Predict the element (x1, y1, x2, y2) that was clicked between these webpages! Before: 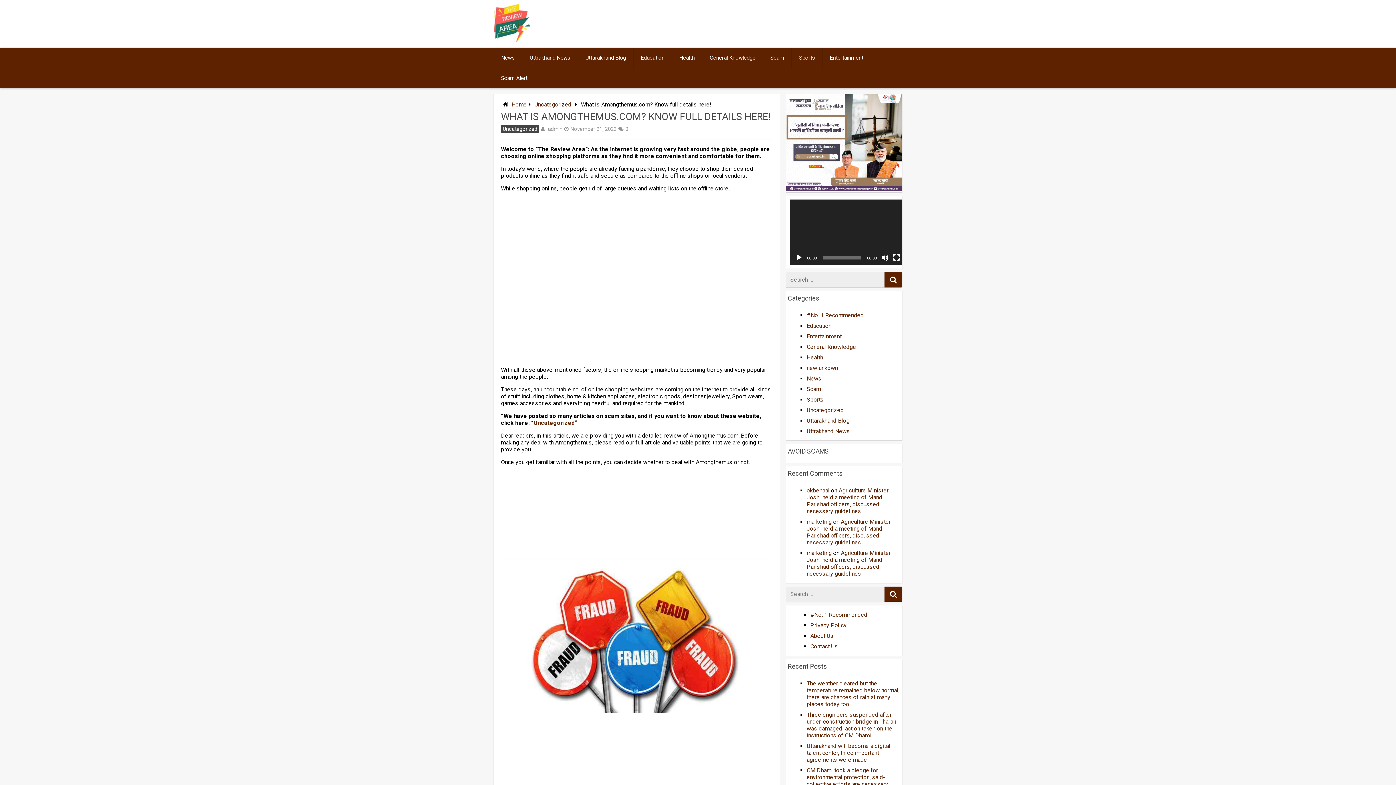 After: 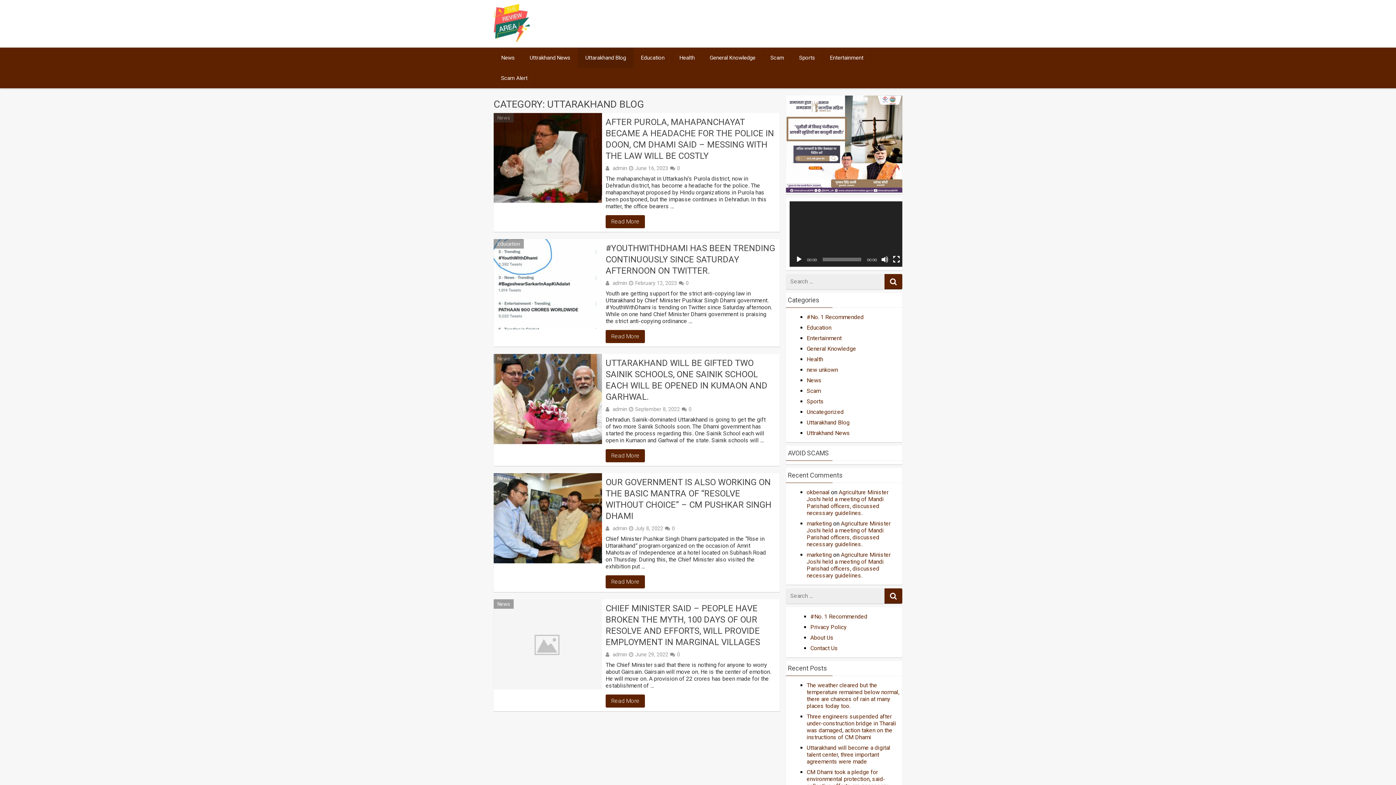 Action: bbox: (806, 417, 849, 424) label: Uttarakhand Blog